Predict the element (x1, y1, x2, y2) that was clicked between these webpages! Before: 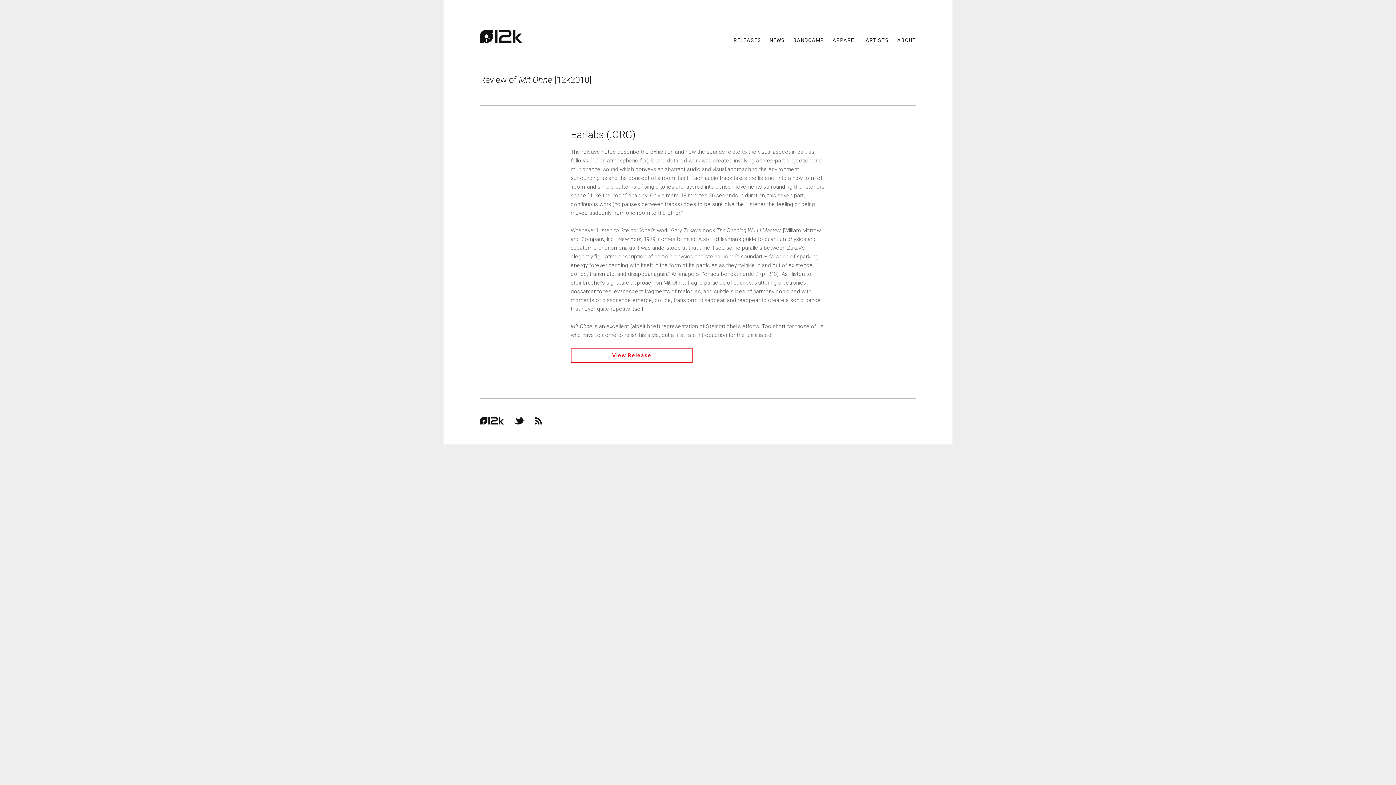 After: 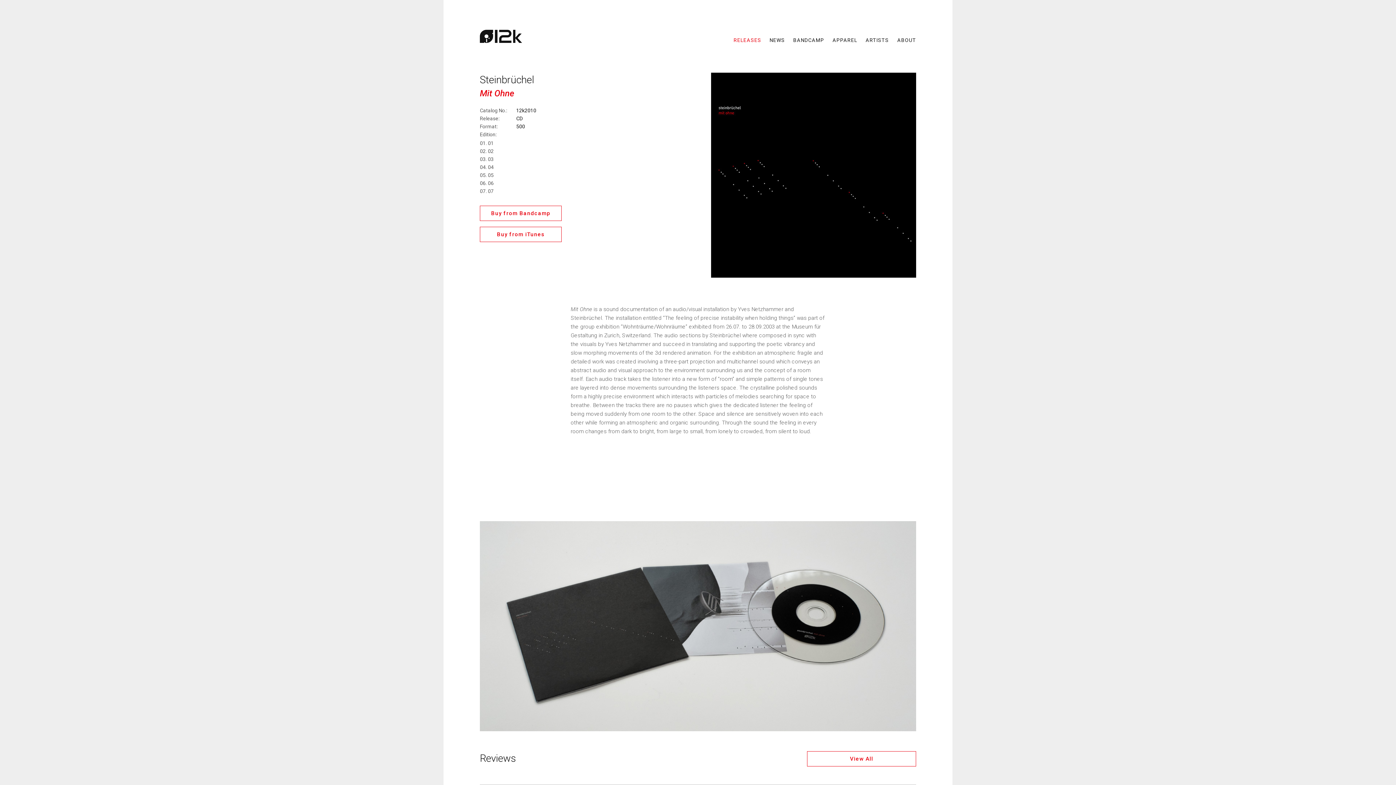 Action: label: View Release bbox: (571, 348, 692, 362)